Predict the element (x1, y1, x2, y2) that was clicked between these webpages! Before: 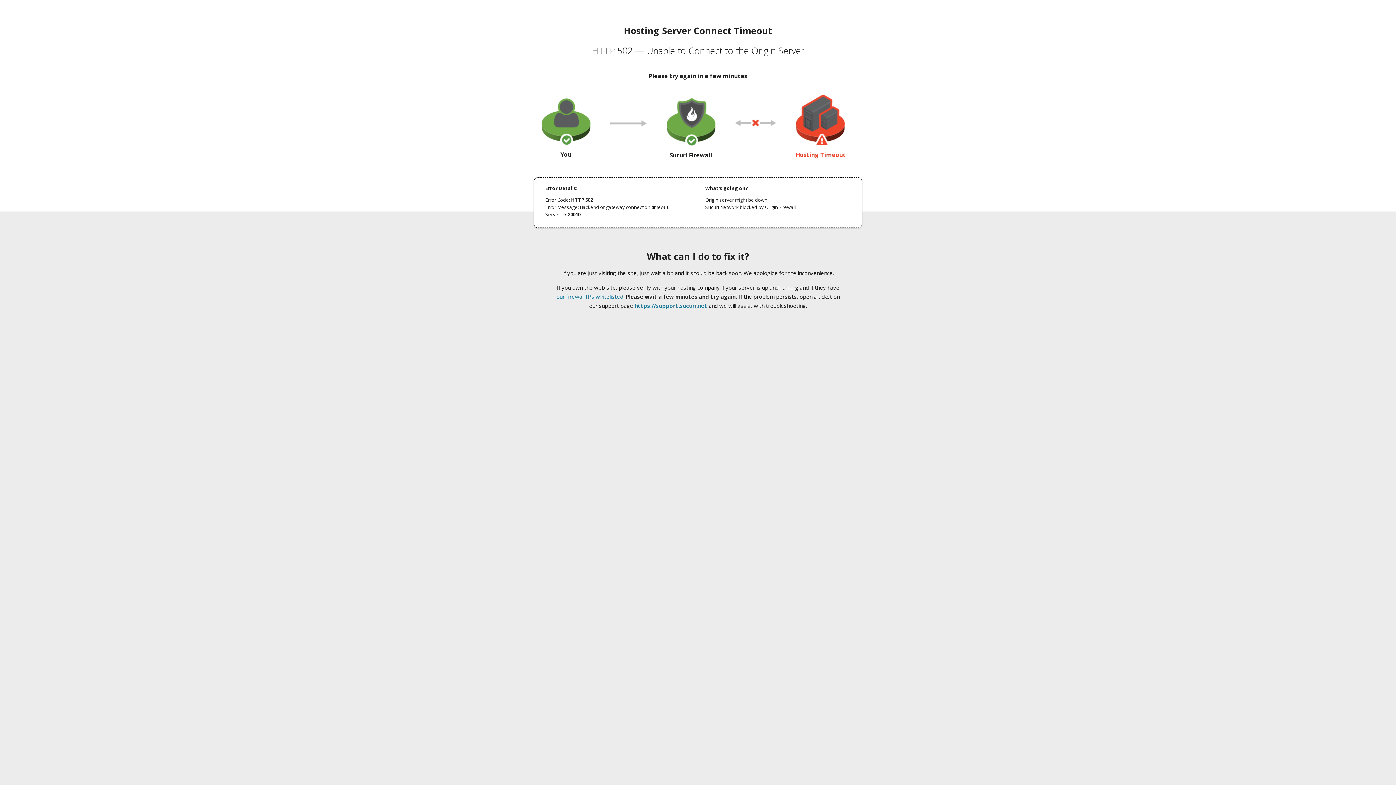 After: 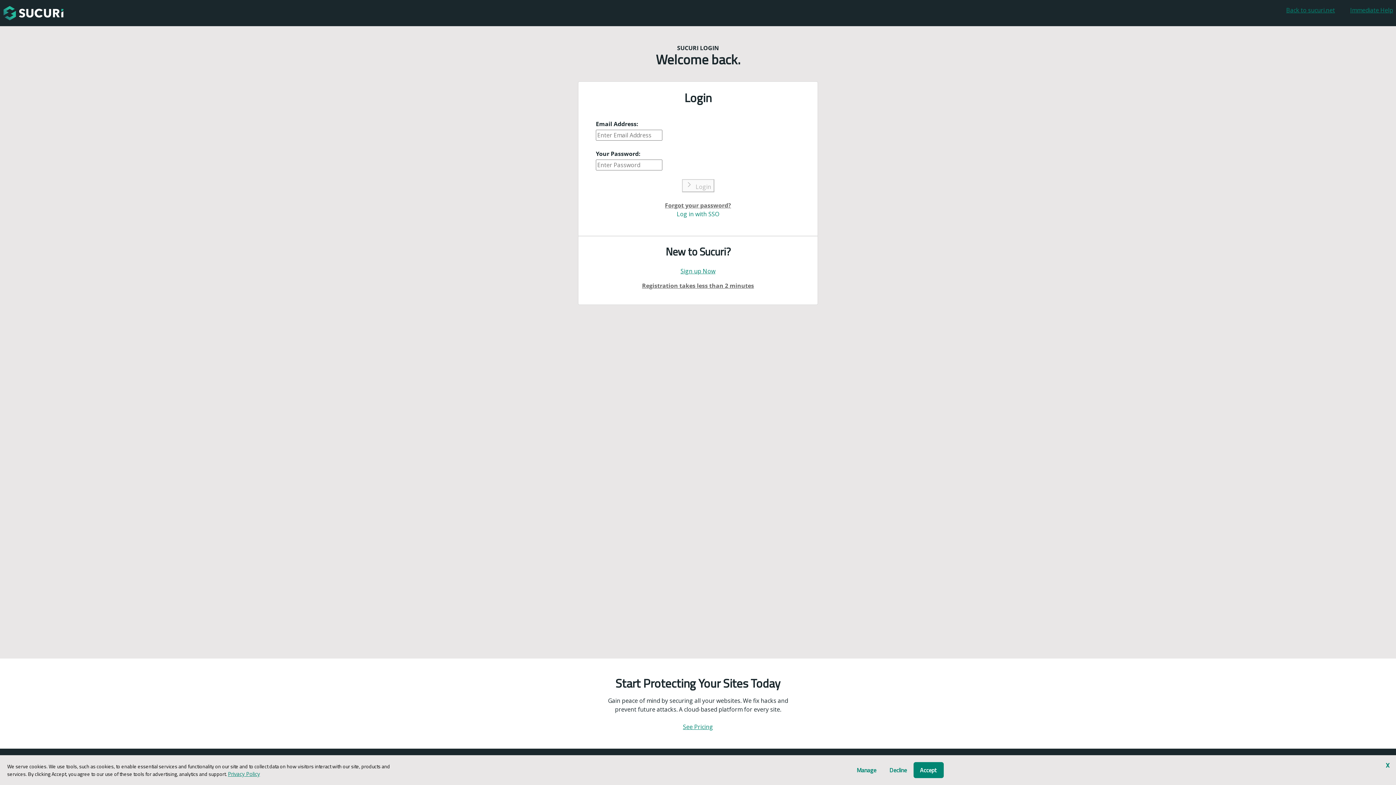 Action: label: https://support.sucuri.net bbox: (634, 302, 707, 309)